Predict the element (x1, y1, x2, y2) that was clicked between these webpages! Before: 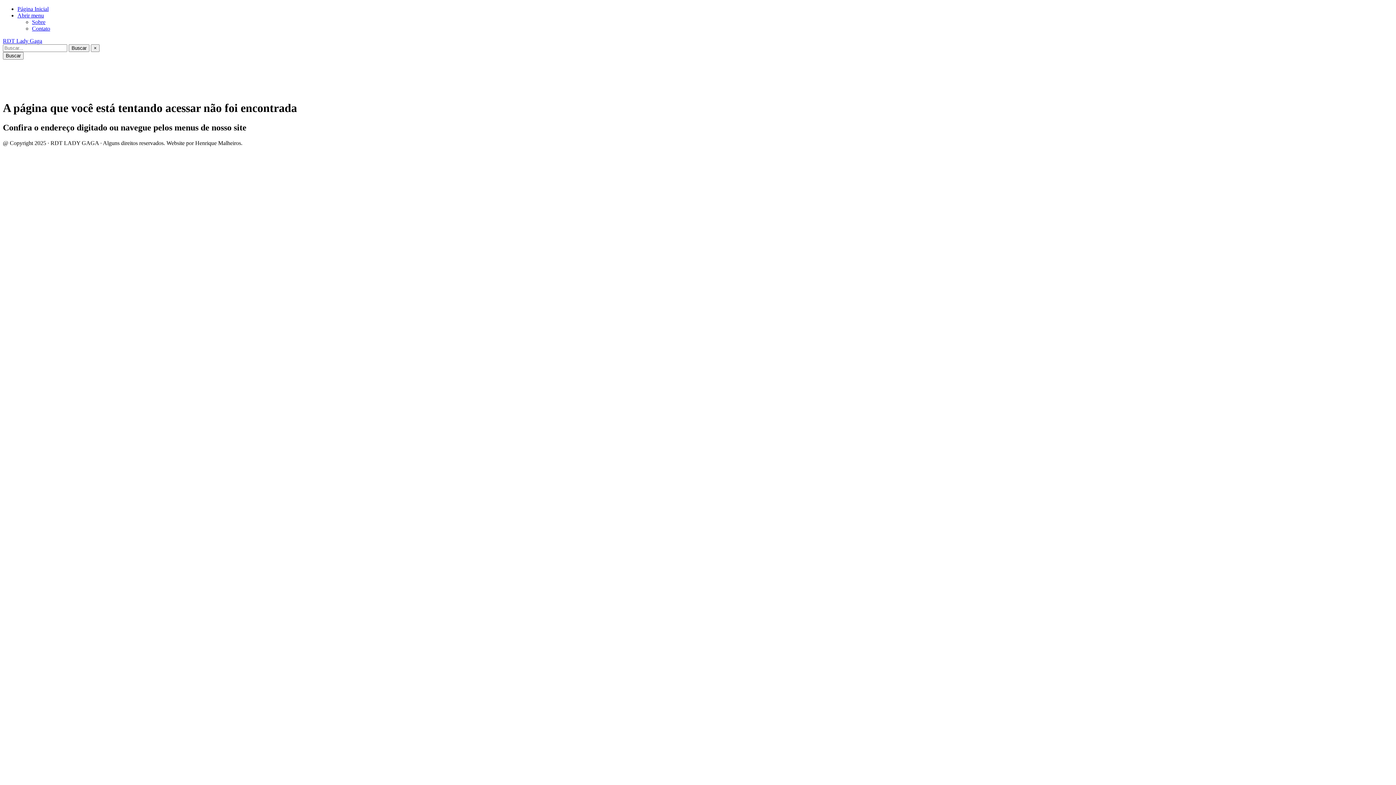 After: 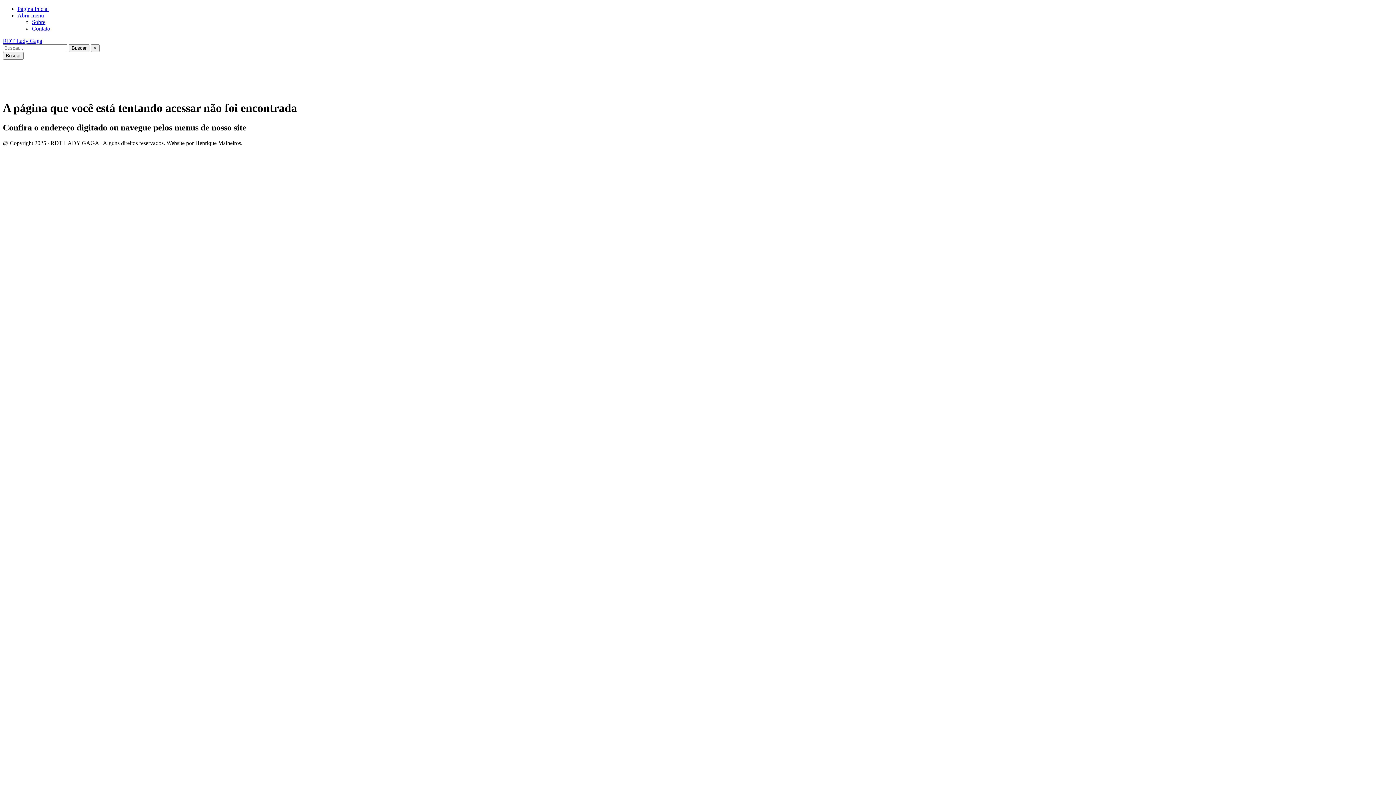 Action: bbox: (17, 12, 44, 18) label: Abrir menu